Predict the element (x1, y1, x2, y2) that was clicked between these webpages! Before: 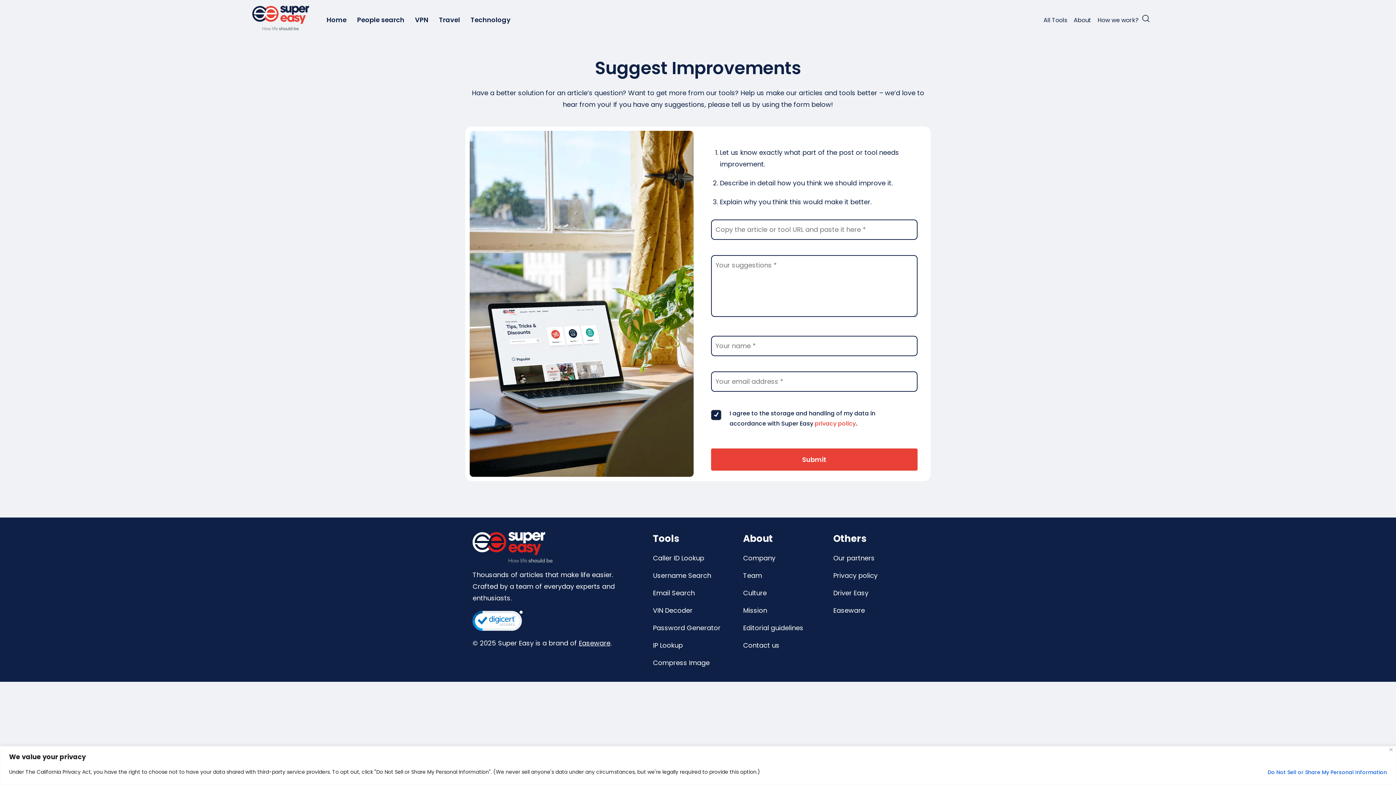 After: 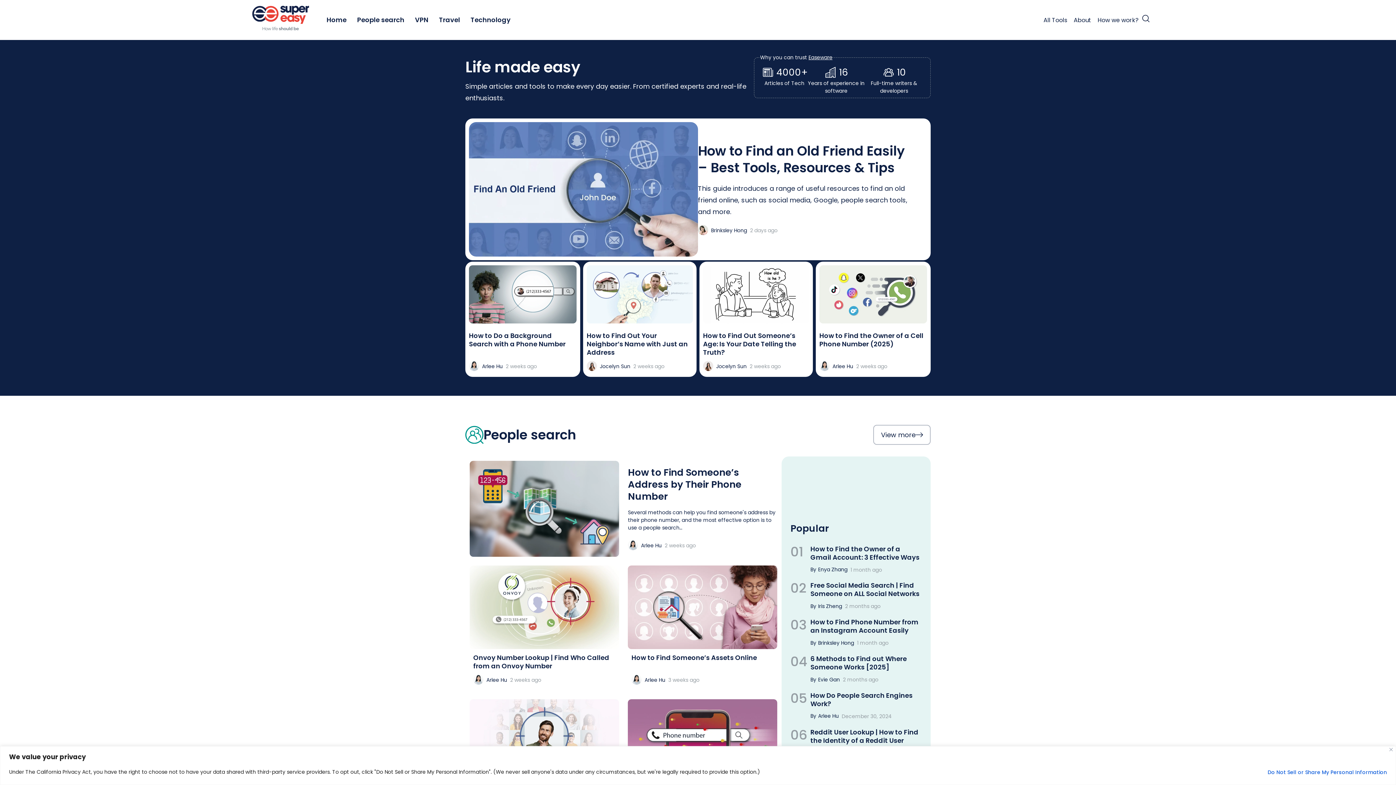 Action: bbox: (246, 23, 308, 32)